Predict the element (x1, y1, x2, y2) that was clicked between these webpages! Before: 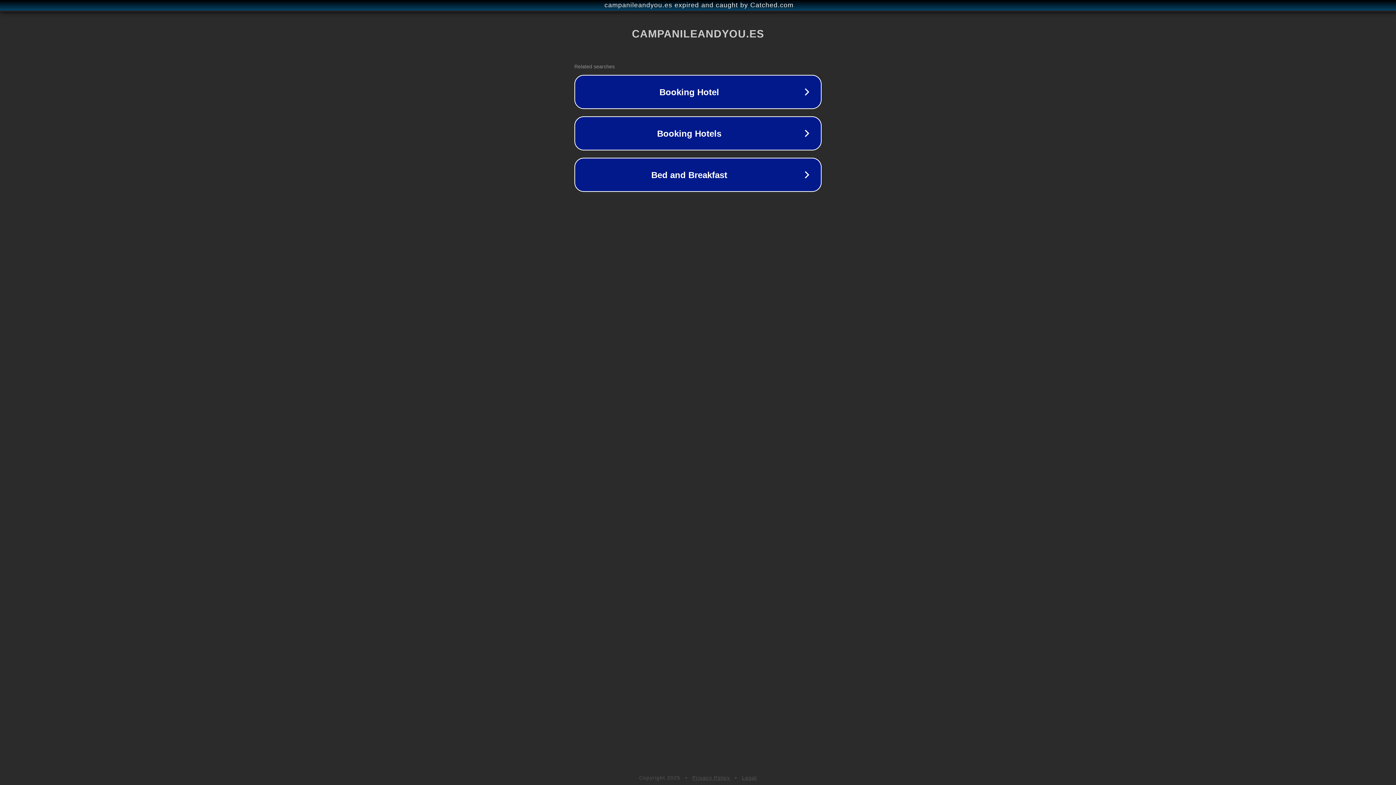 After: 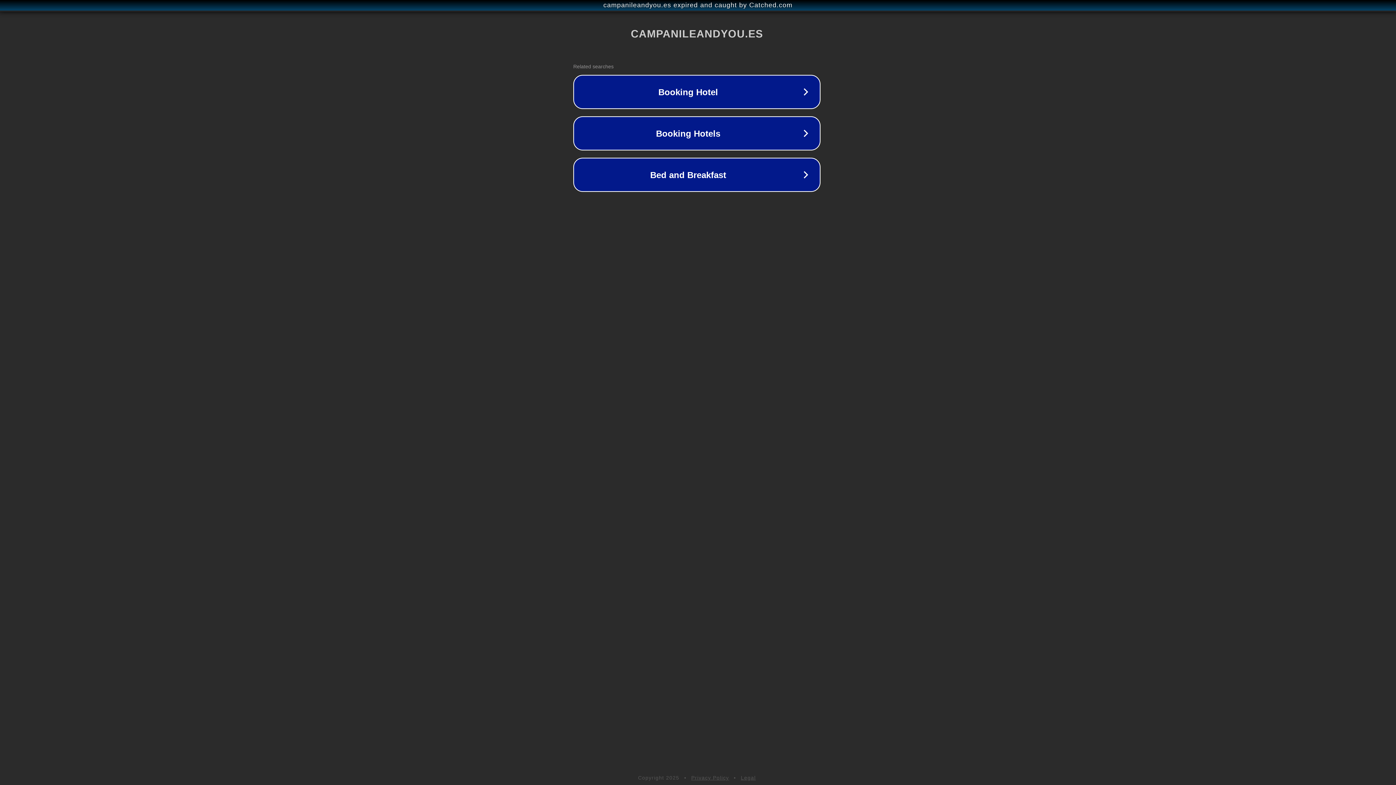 Action: label: campanileandyou.es expired and caught by Catched.com bbox: (1, 1, 1397, 9)